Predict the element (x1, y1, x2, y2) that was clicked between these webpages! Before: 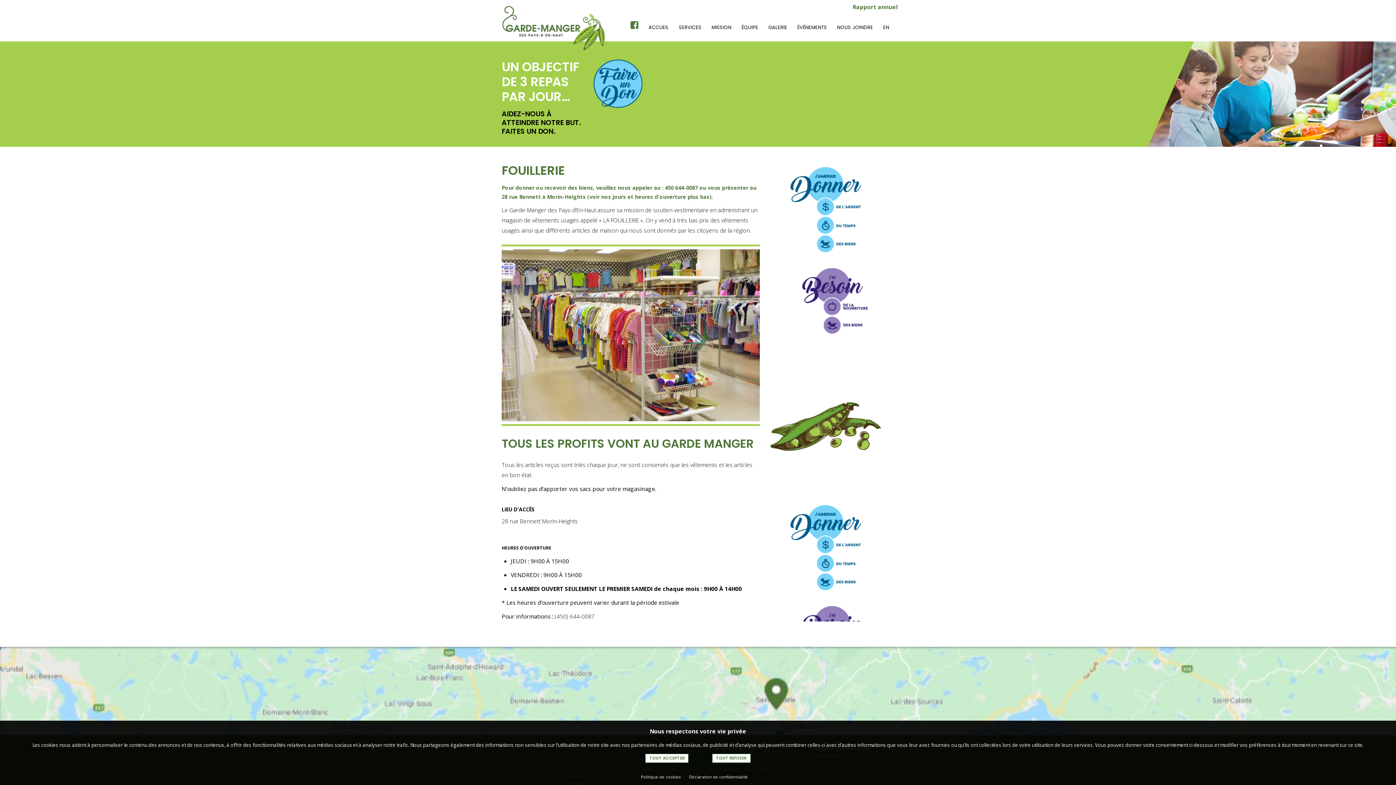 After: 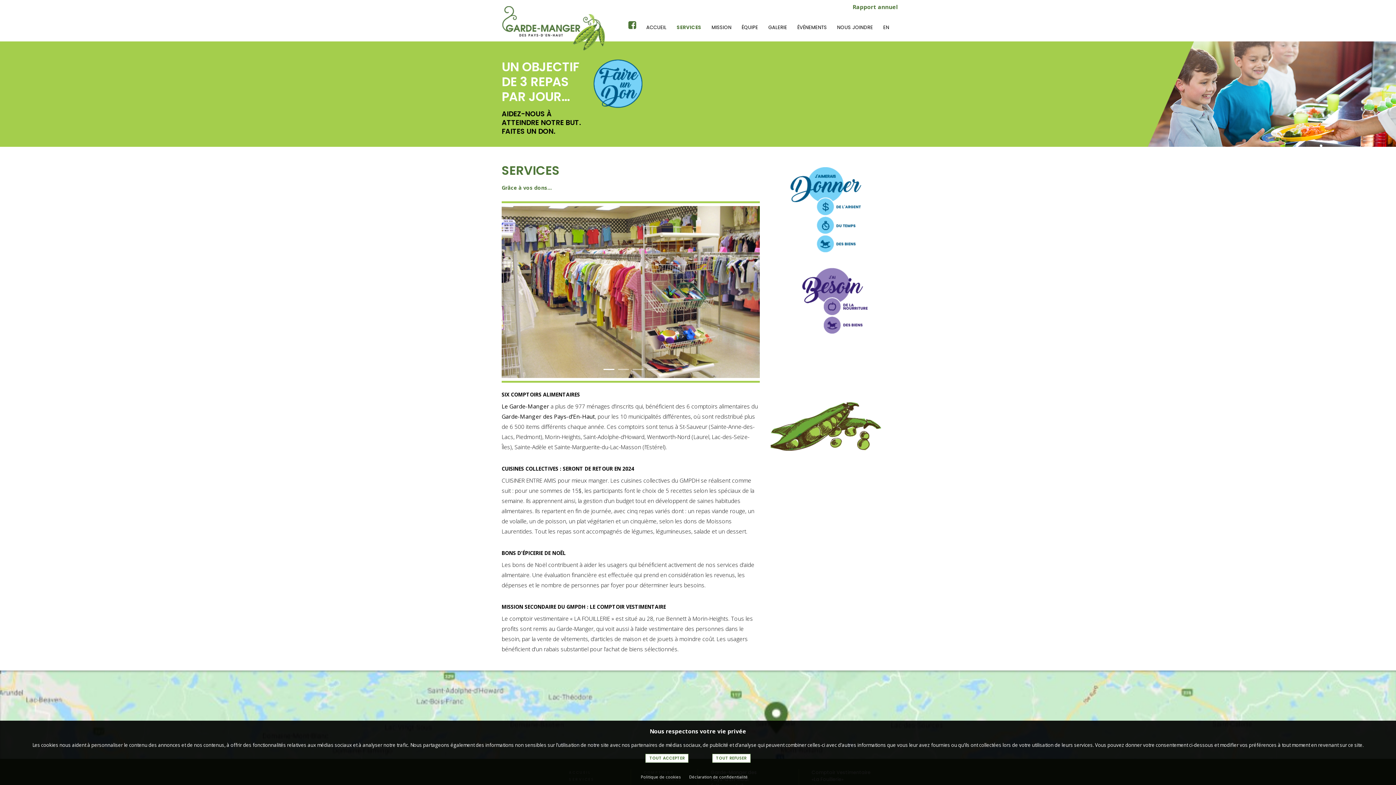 Action: label: SERVICES bbox: (679, 24, 701, 30)